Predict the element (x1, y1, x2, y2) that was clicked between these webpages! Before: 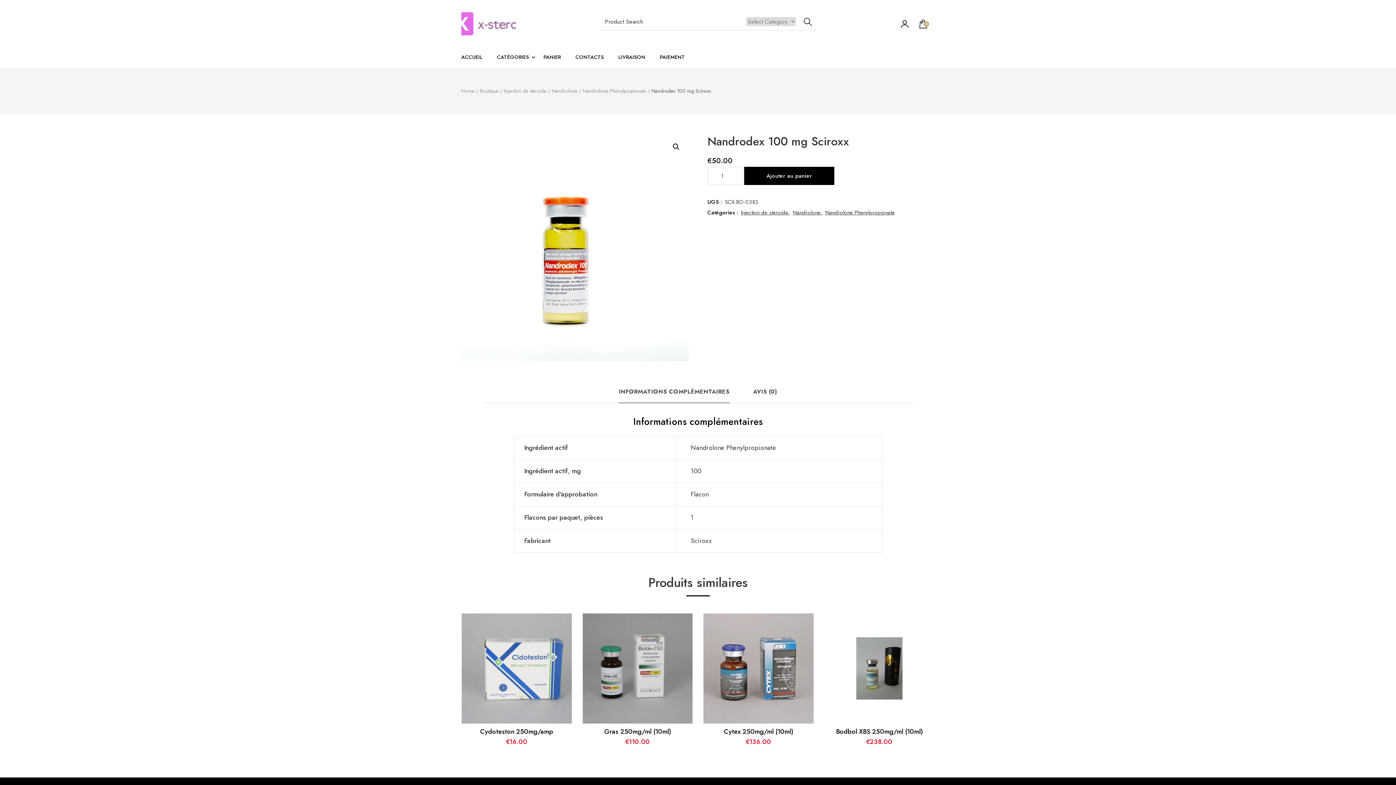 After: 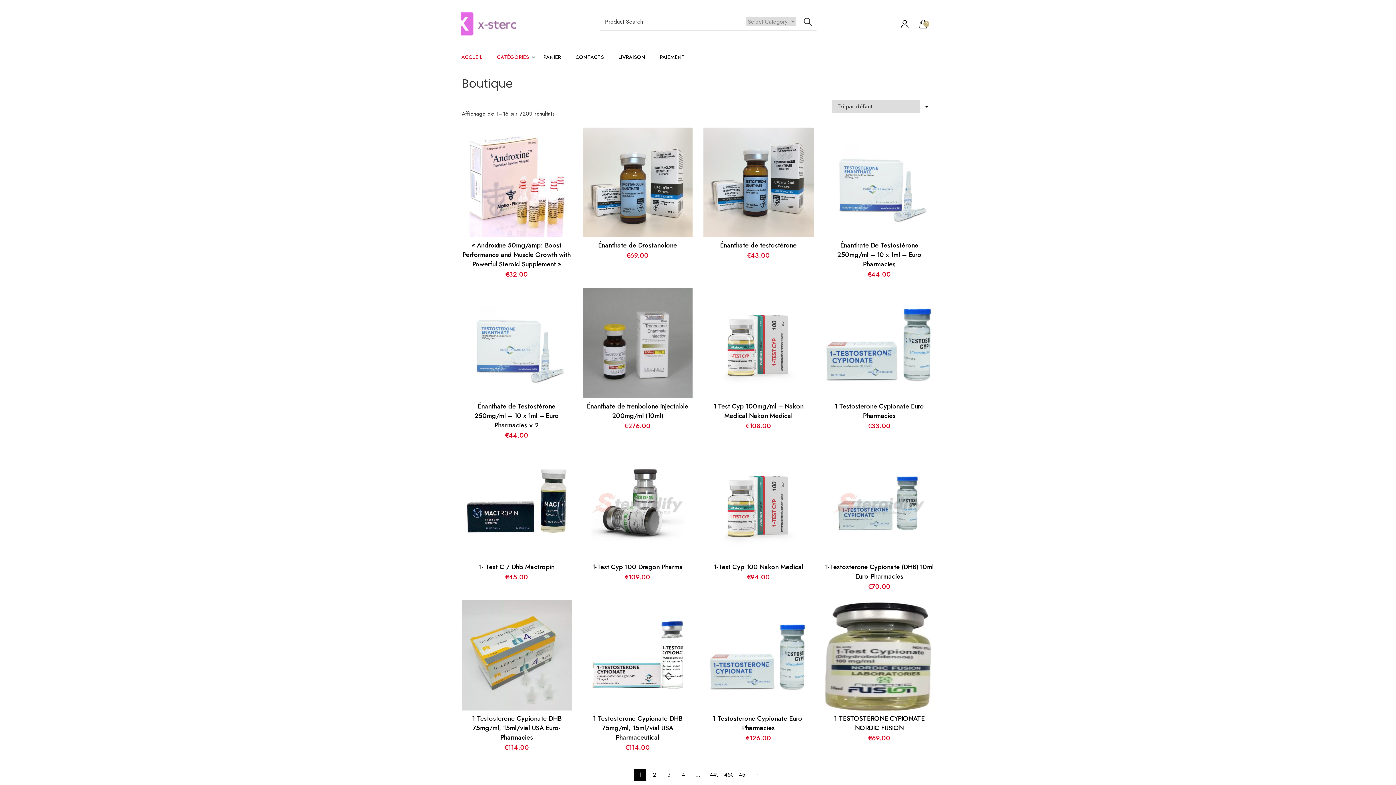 Action: bbox: (497, 46, 529, 67) label: CATÉGORIES